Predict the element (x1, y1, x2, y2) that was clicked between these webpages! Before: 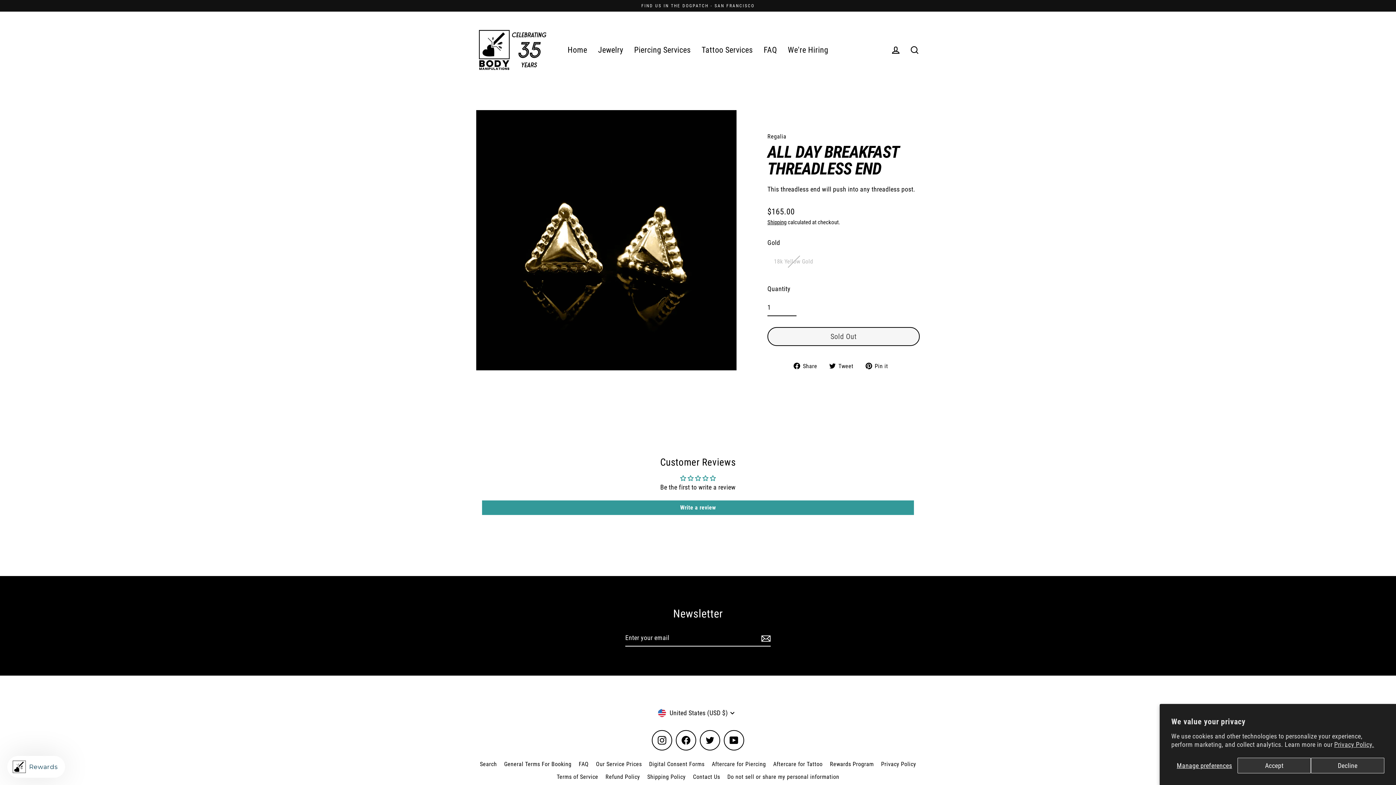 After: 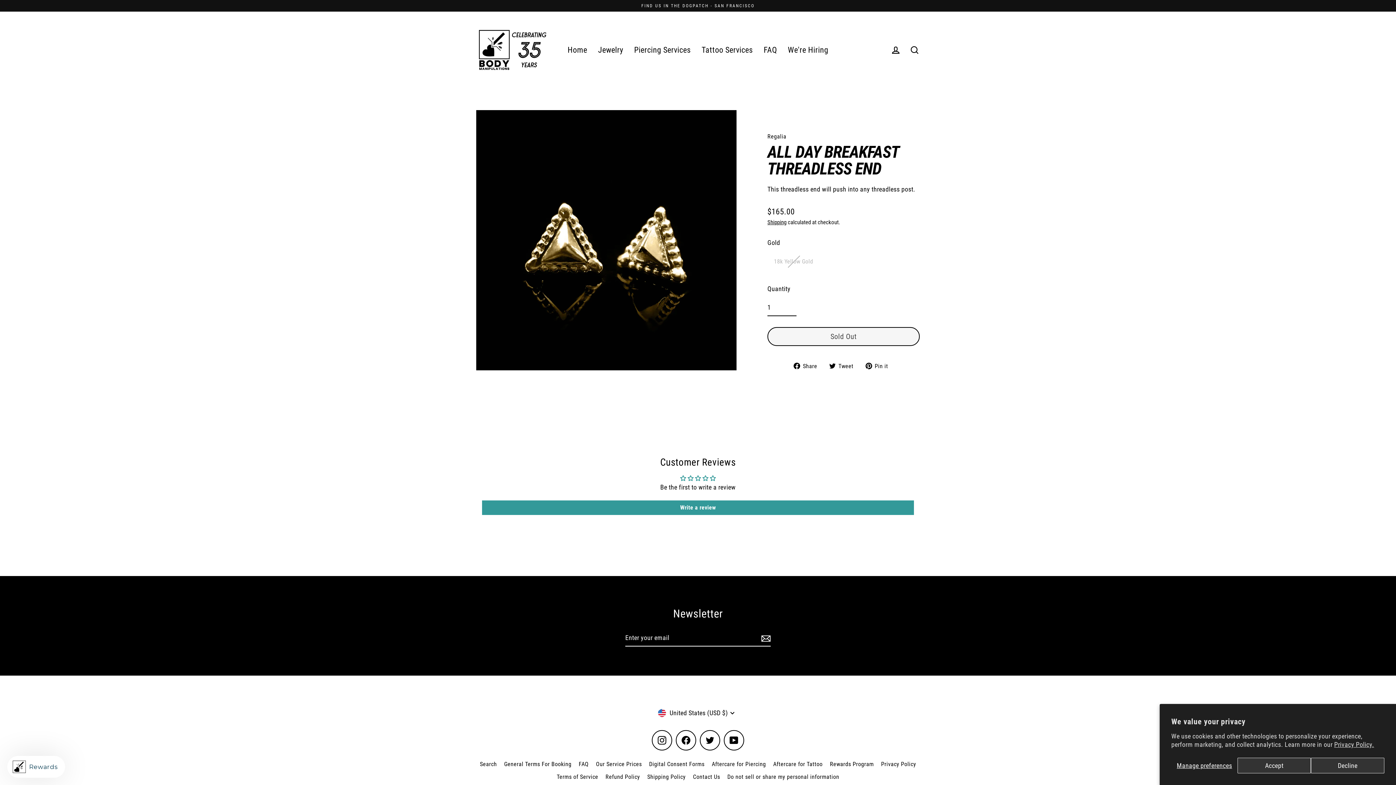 Action: label:  Pin it
Pin on Pinterest bbox: (865, 361, 893, 370)